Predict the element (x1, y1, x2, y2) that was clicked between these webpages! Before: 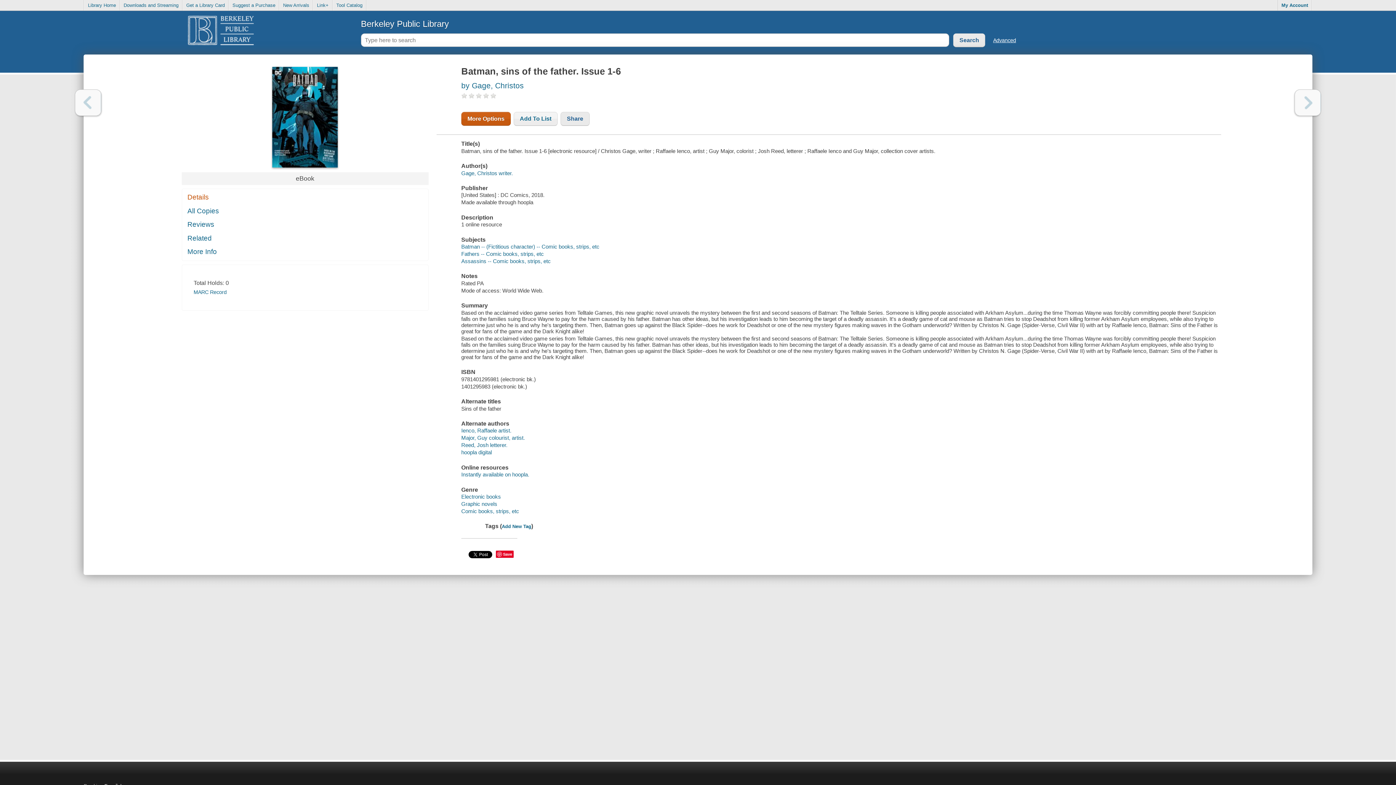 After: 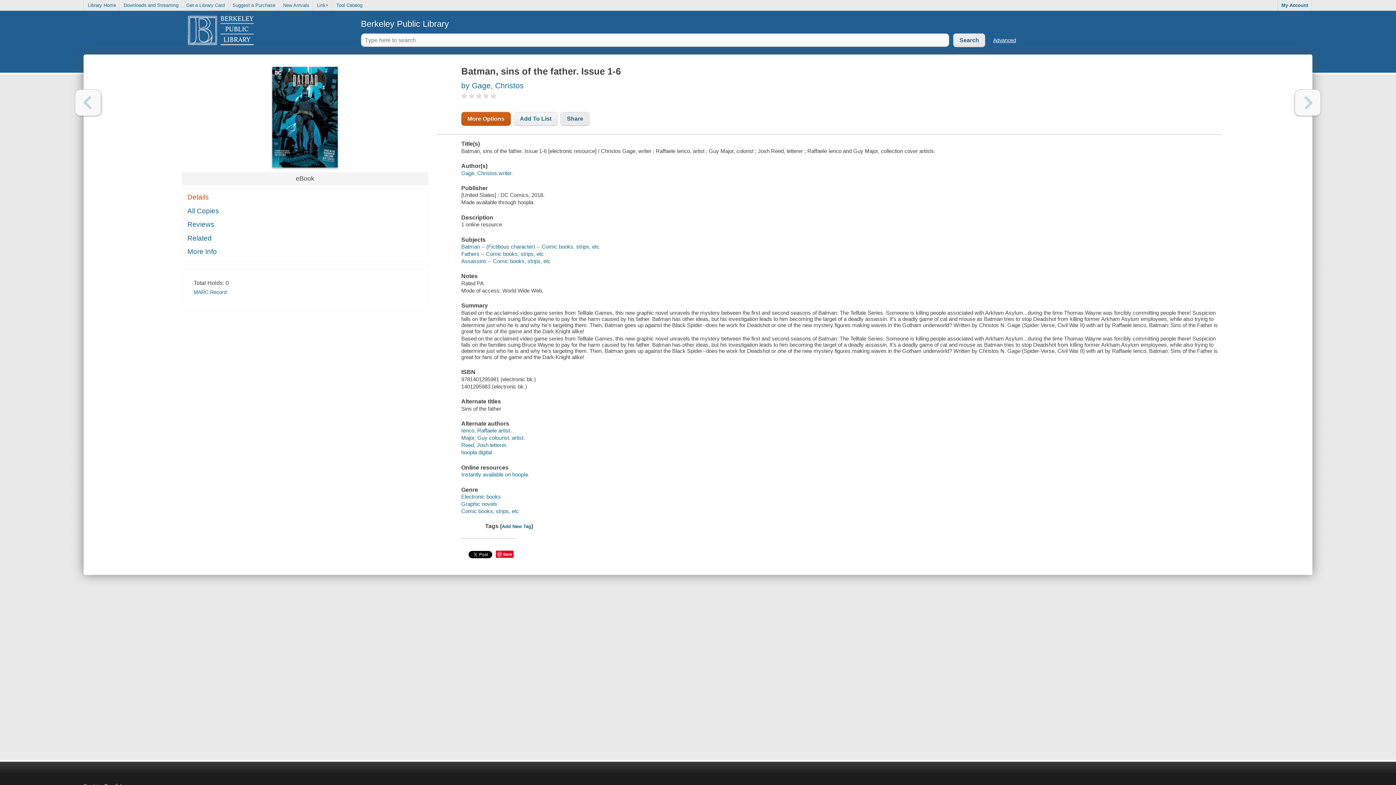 Action: label: Previous bbox: (75, 89, 101, 116)